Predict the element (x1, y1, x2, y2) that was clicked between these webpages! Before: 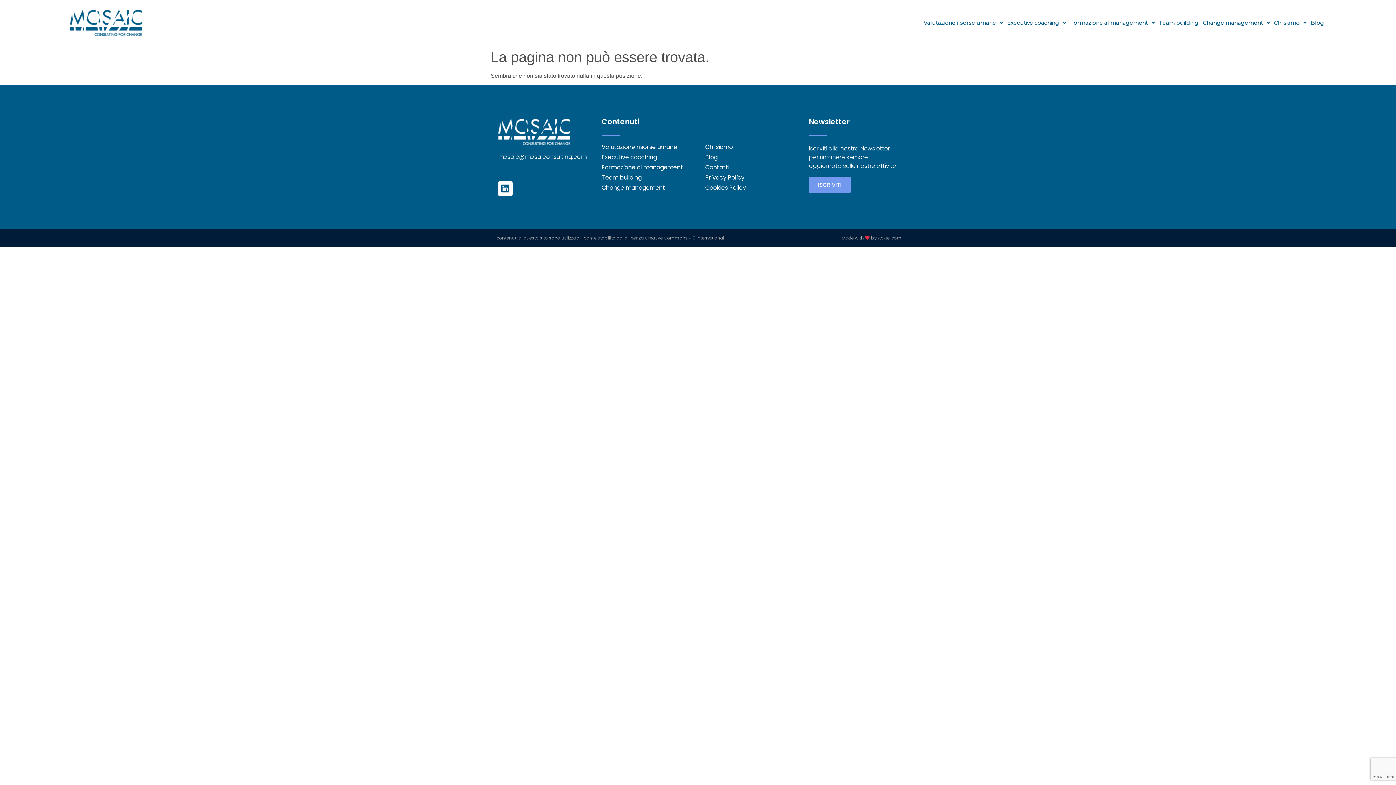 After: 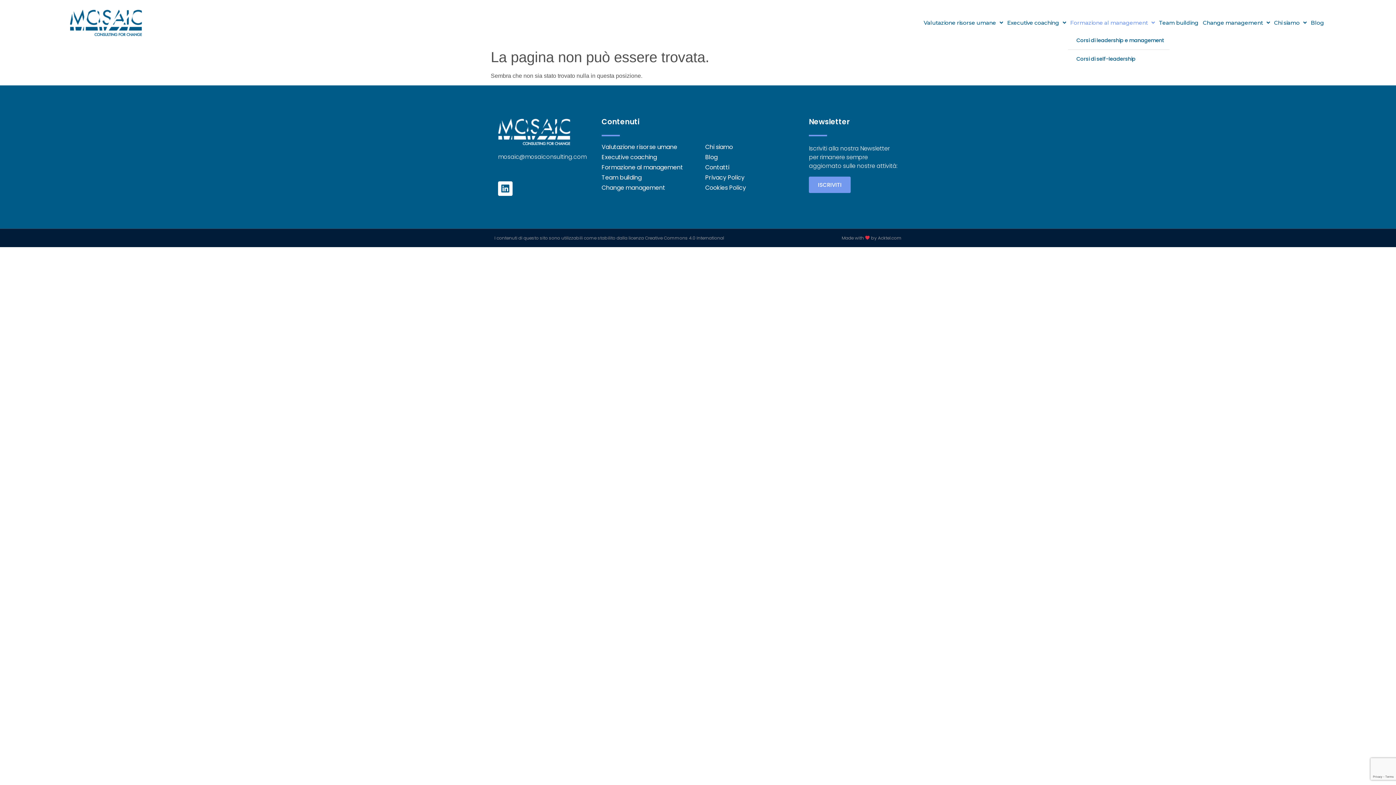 Action: label: Formazione al management bbox: (1068, 14, 1157, 31)